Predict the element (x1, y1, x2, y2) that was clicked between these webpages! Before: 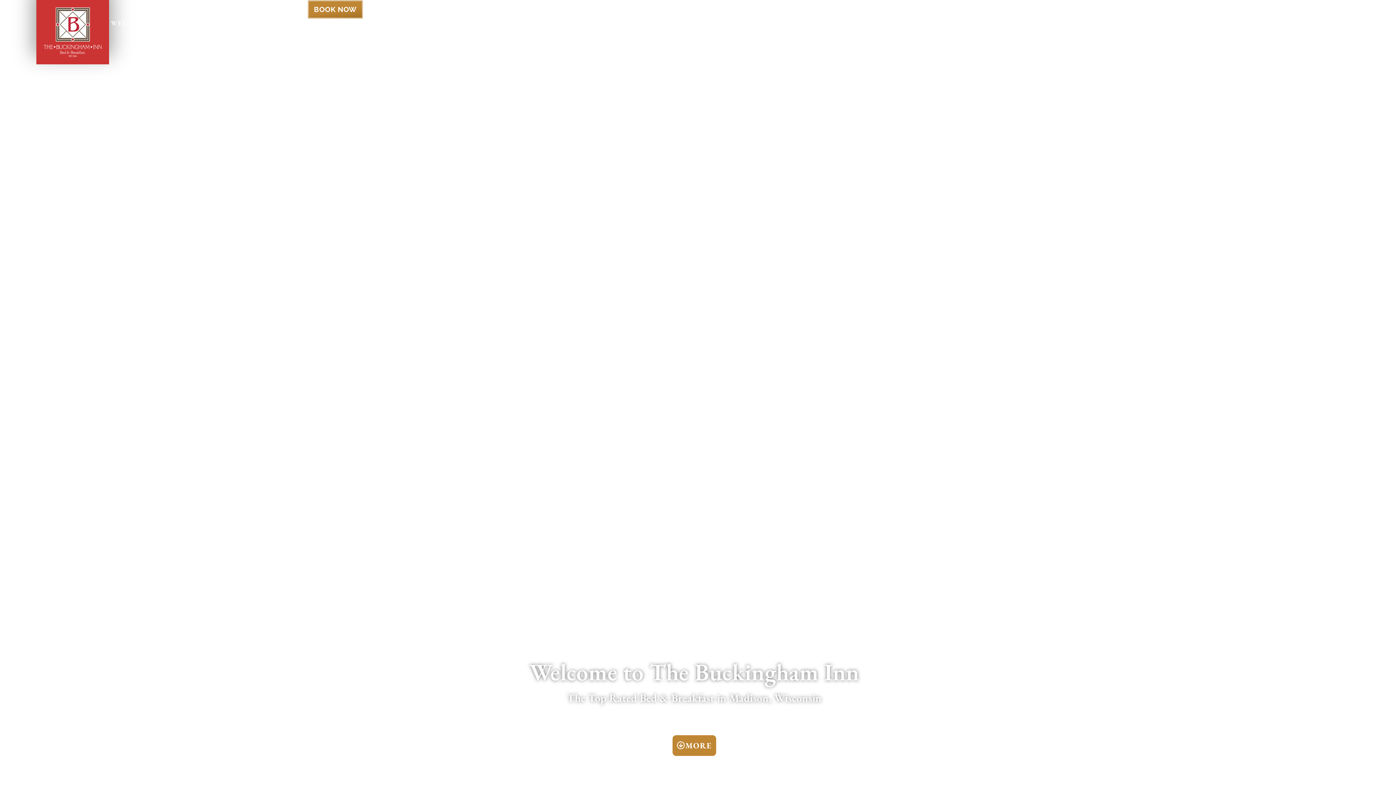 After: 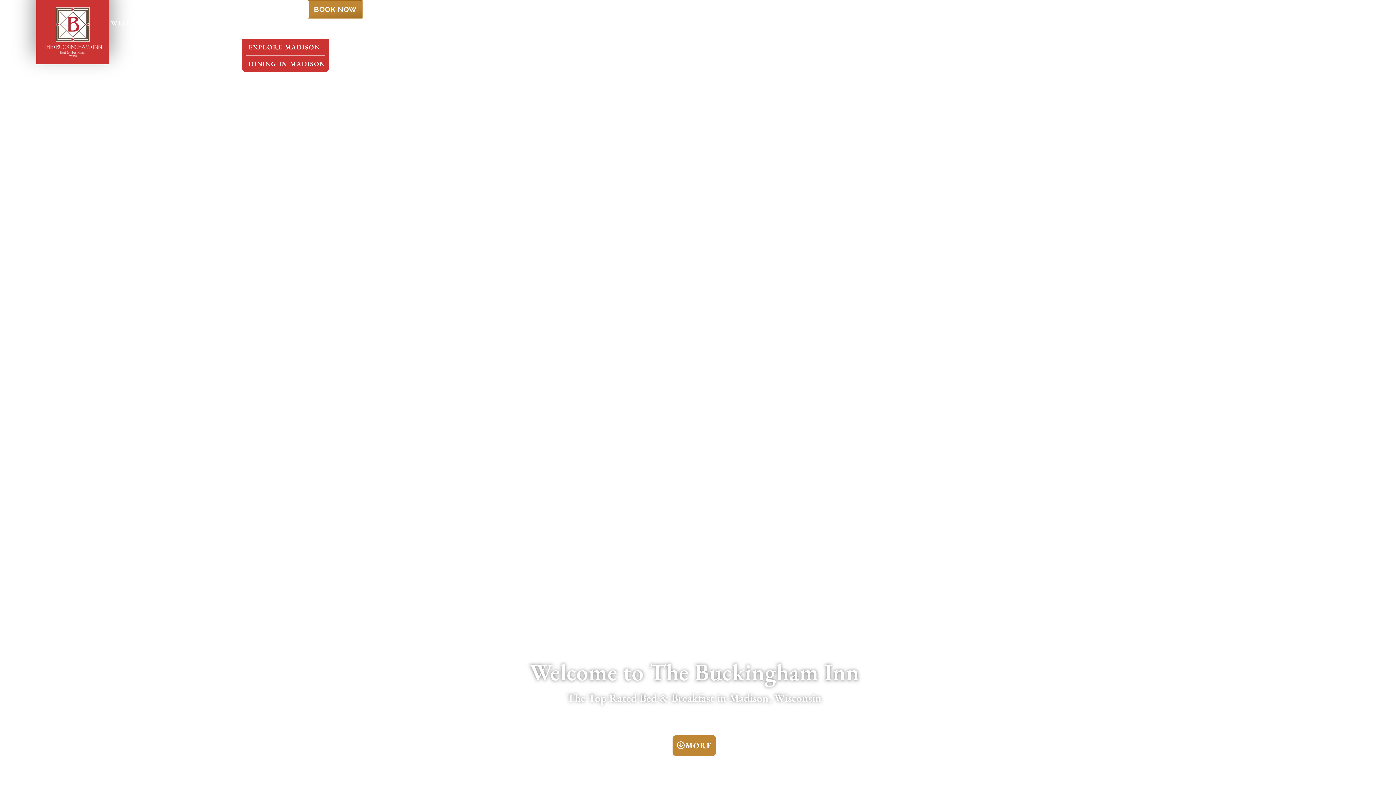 Action: label: MADISON, WI bbox: (242, 14, 303, 31)